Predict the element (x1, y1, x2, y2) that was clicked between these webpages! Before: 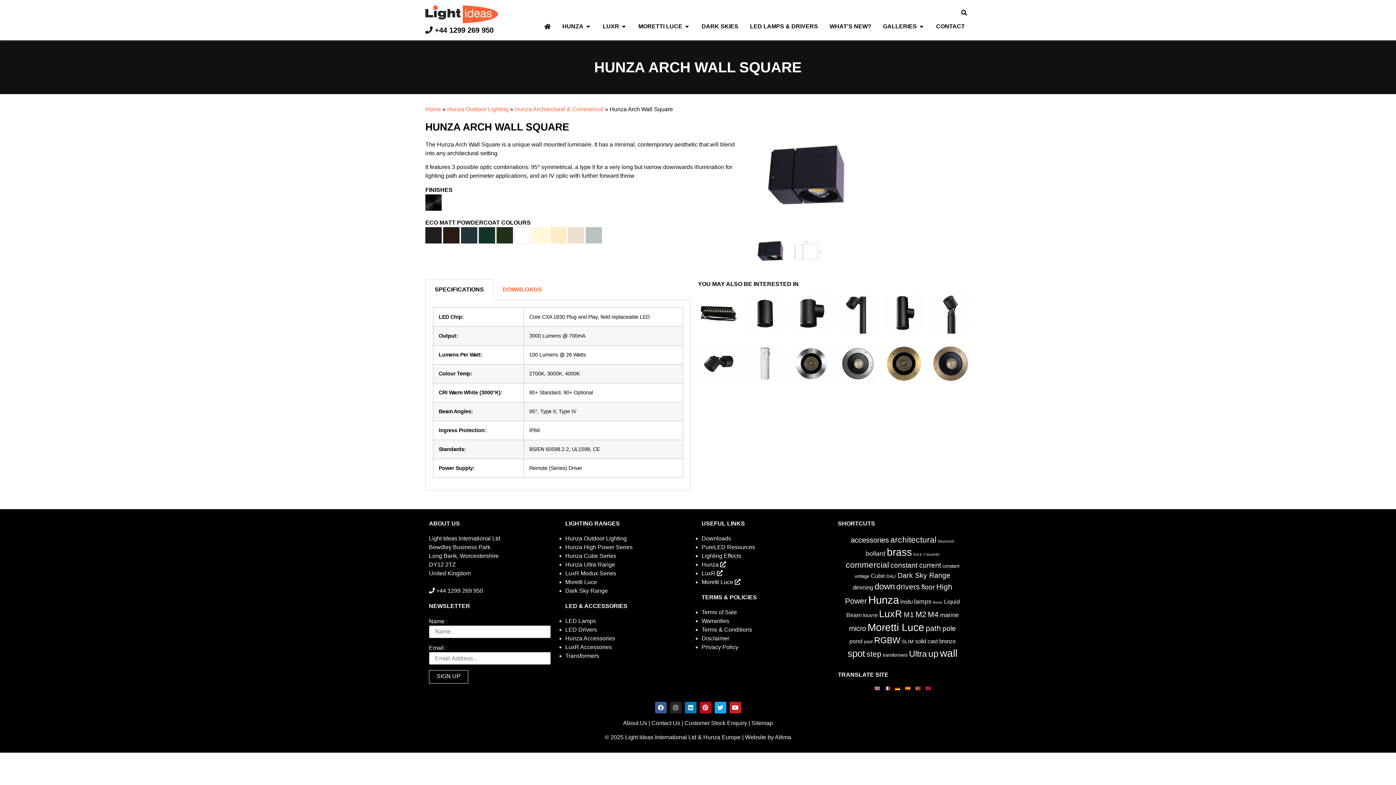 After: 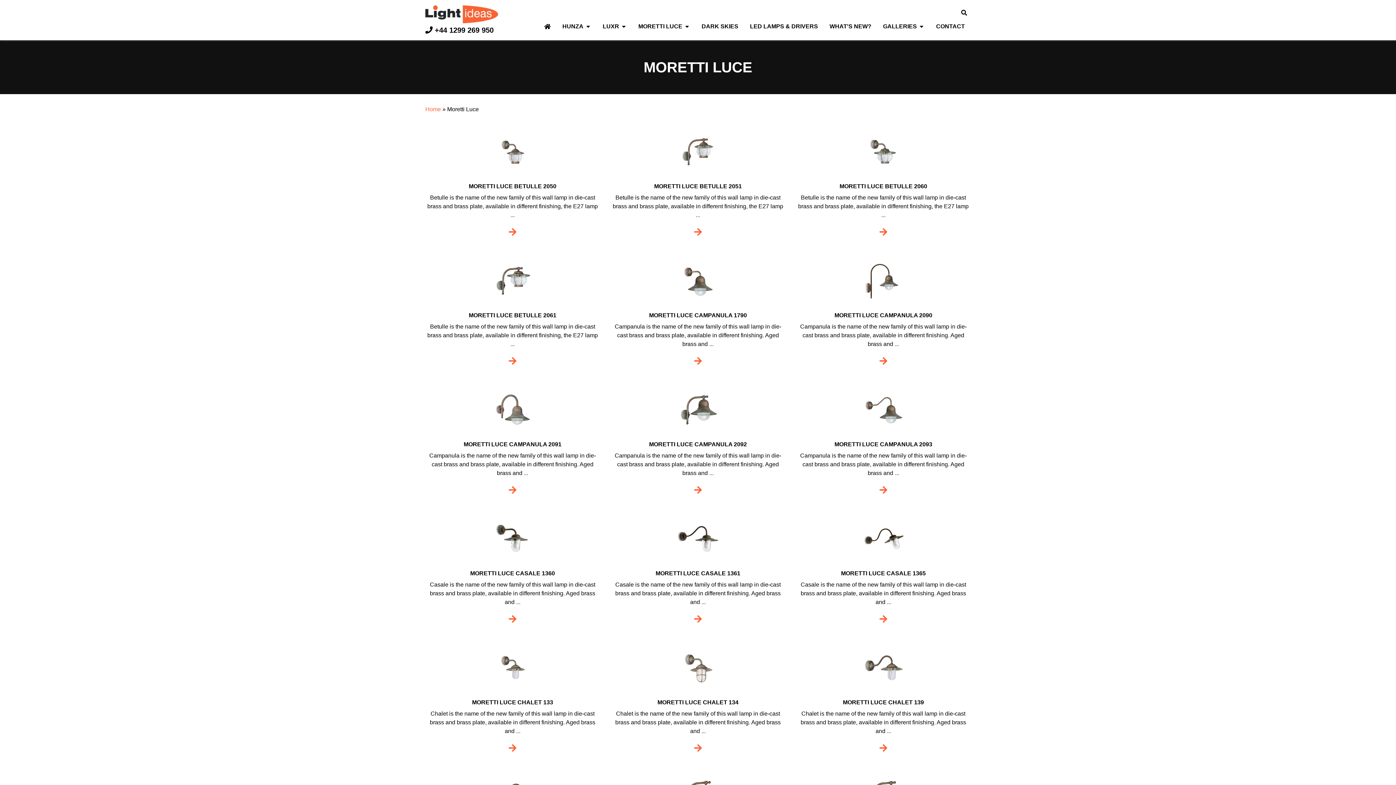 Action: bbox: (867, 622, 924, 633) label: Moretti Luce (102 items)